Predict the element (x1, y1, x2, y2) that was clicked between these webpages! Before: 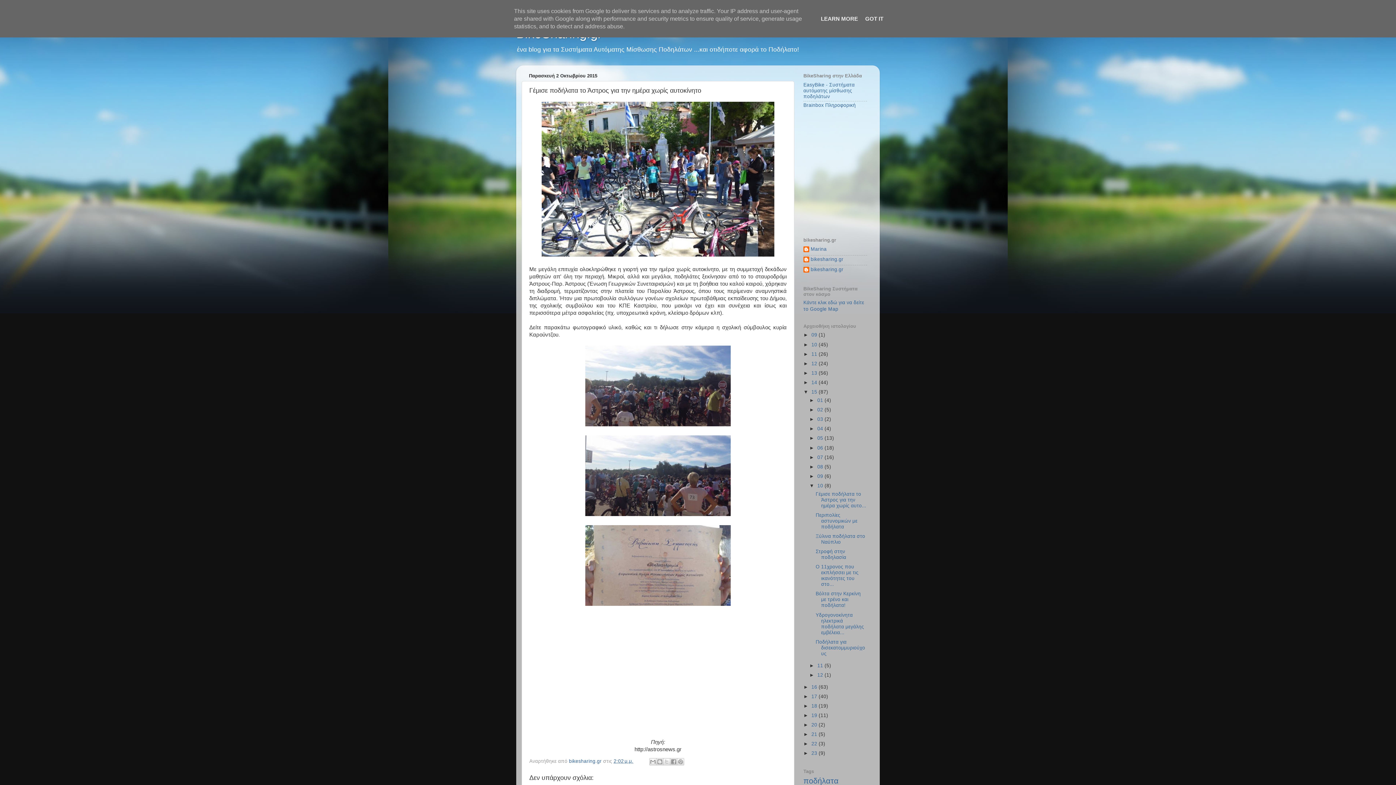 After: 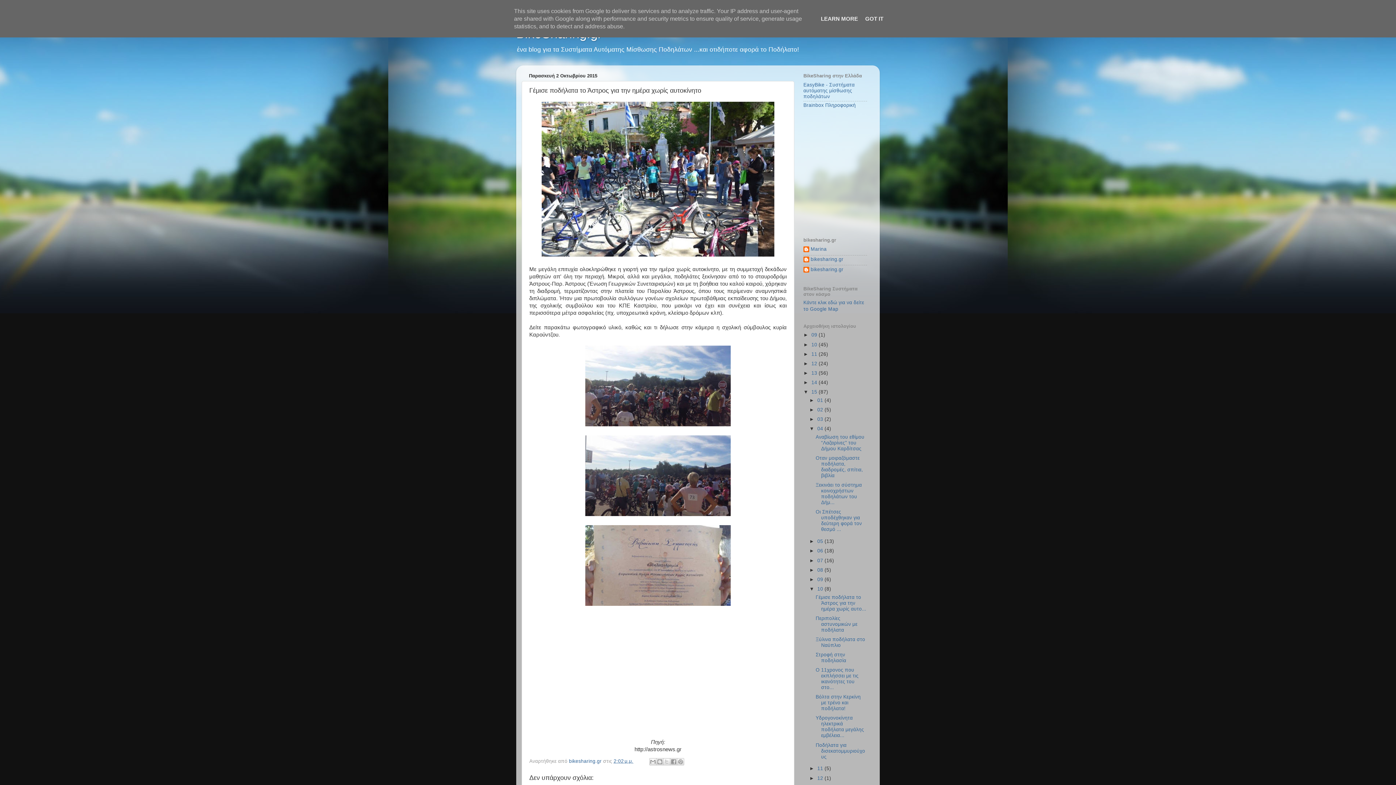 Action: label: ►   bbox: (809, 426, 817, 431)